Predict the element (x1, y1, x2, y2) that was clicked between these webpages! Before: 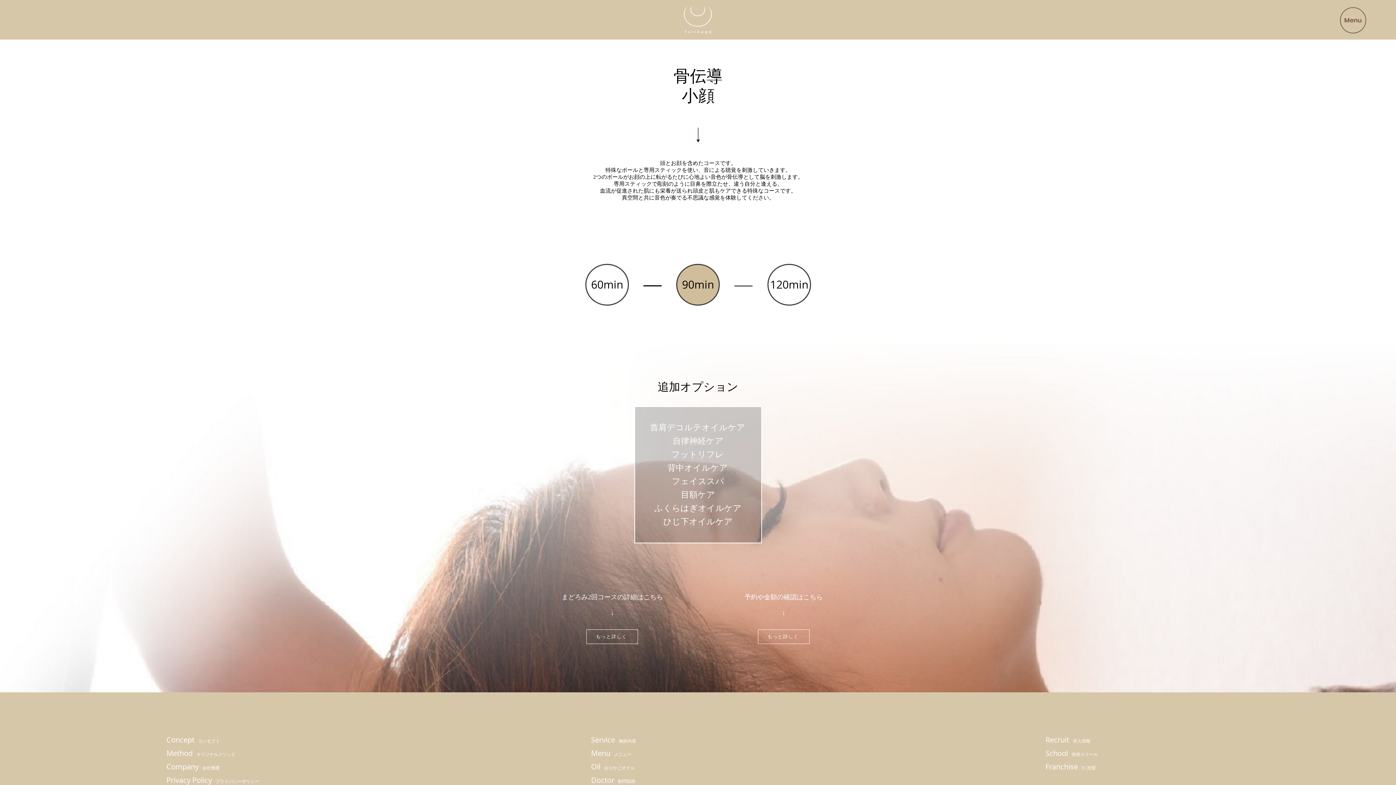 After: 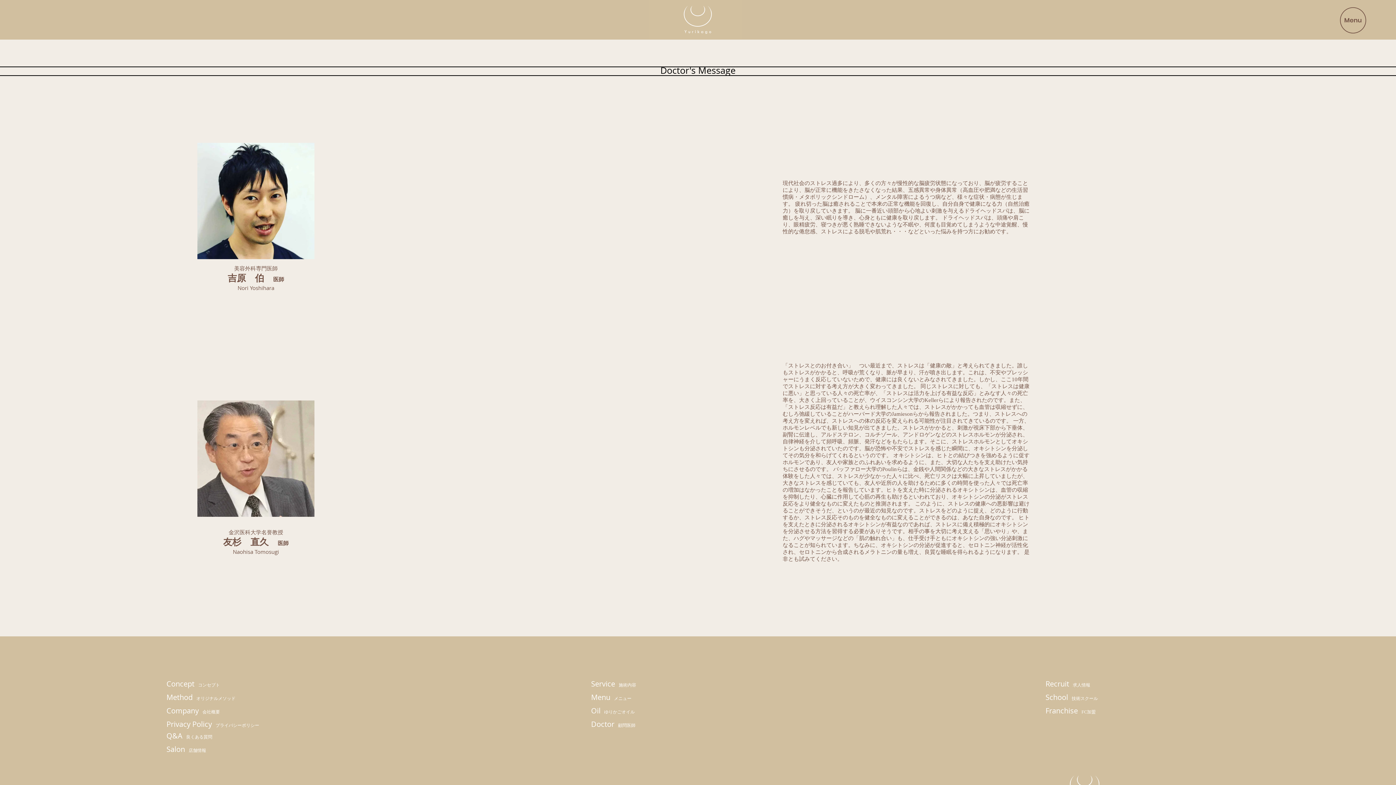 Action: bbox: (591, 776, 635, 784) label: Doctor  顧問医師